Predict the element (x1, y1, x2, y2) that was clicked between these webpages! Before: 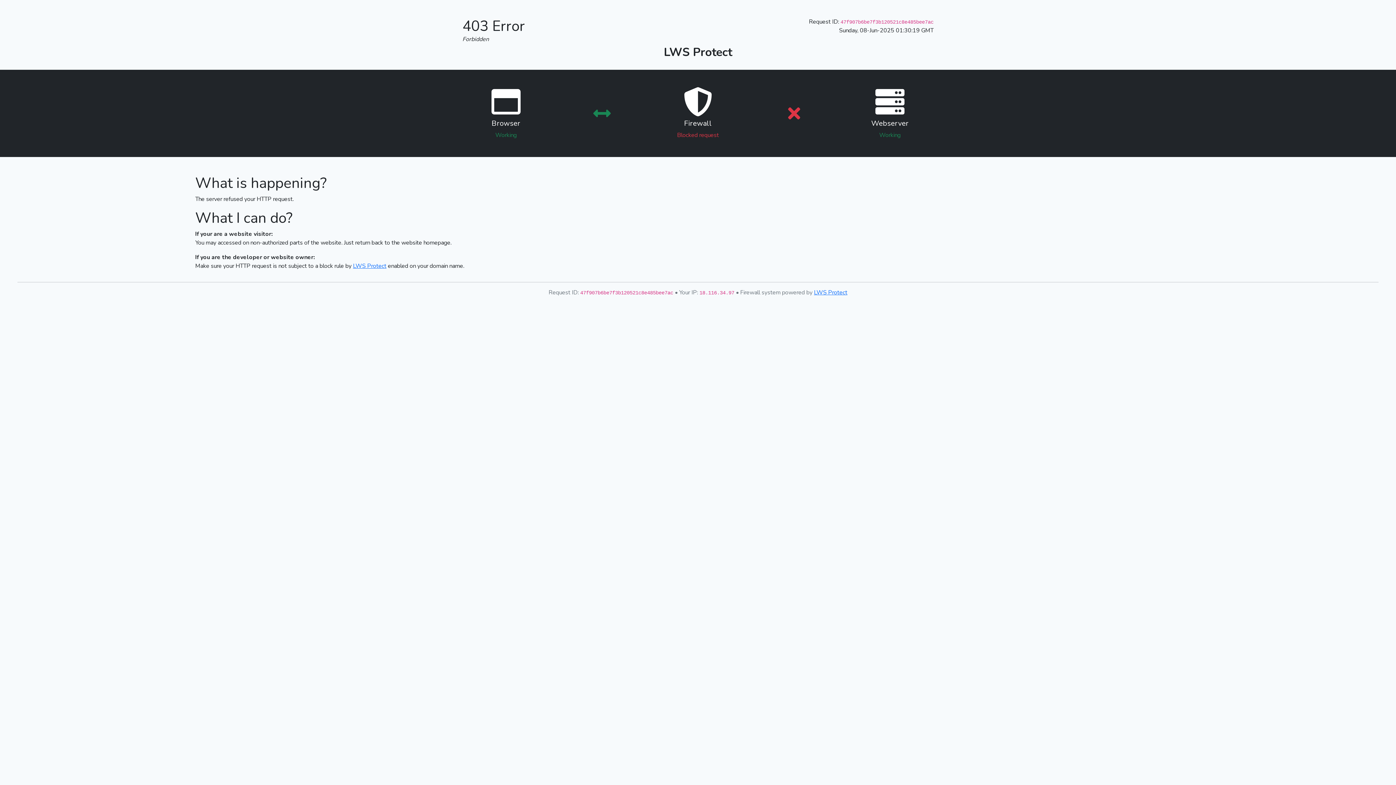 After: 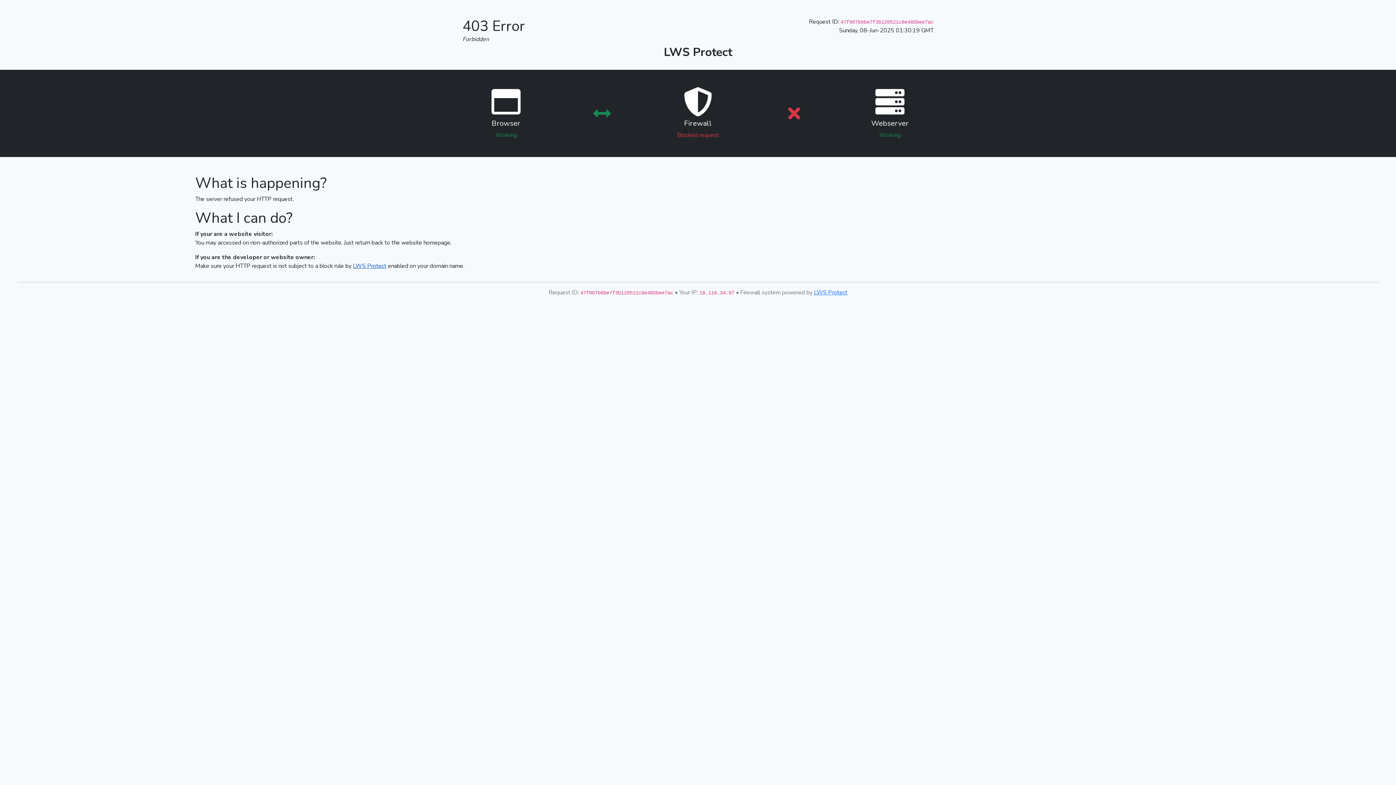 Action: bbox: (353, 262, 386, 270) label: LWS Protect